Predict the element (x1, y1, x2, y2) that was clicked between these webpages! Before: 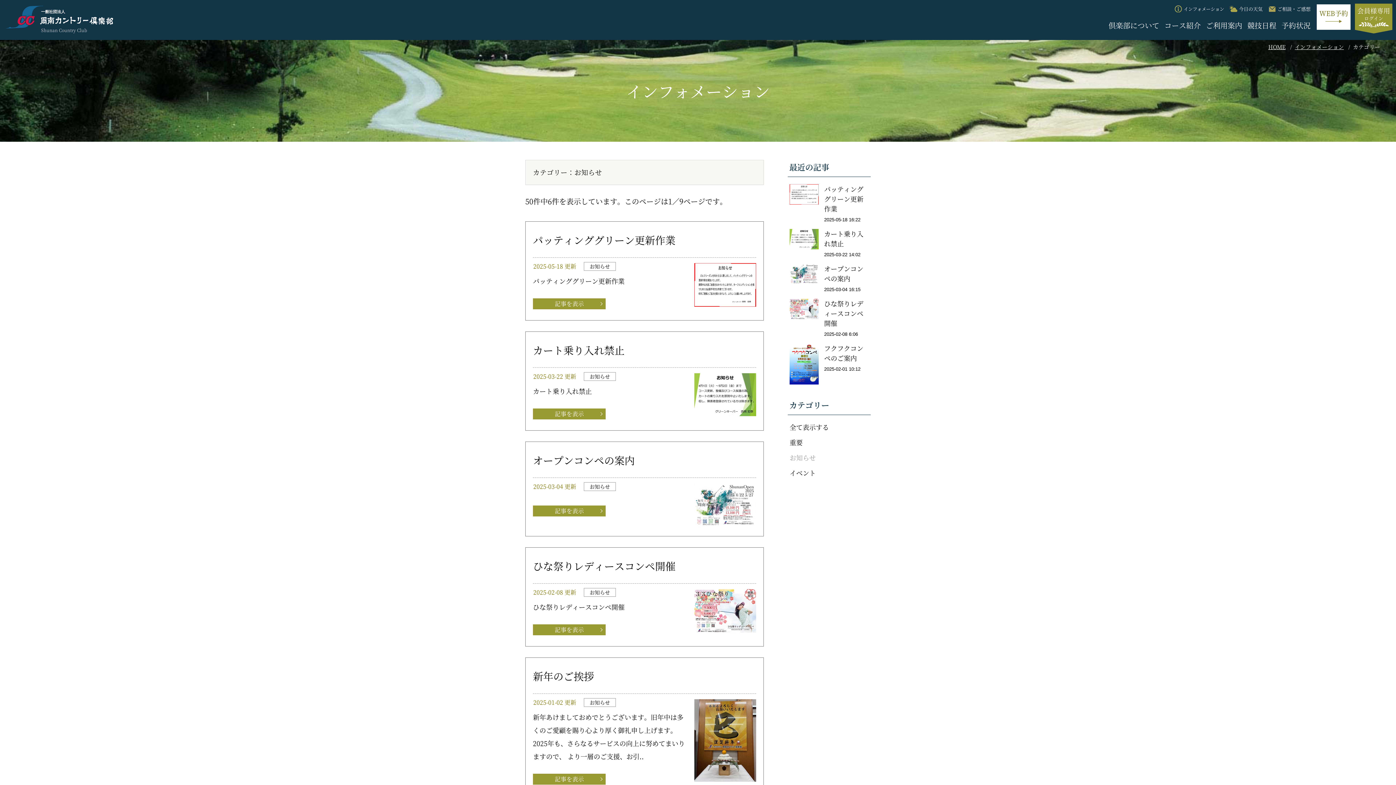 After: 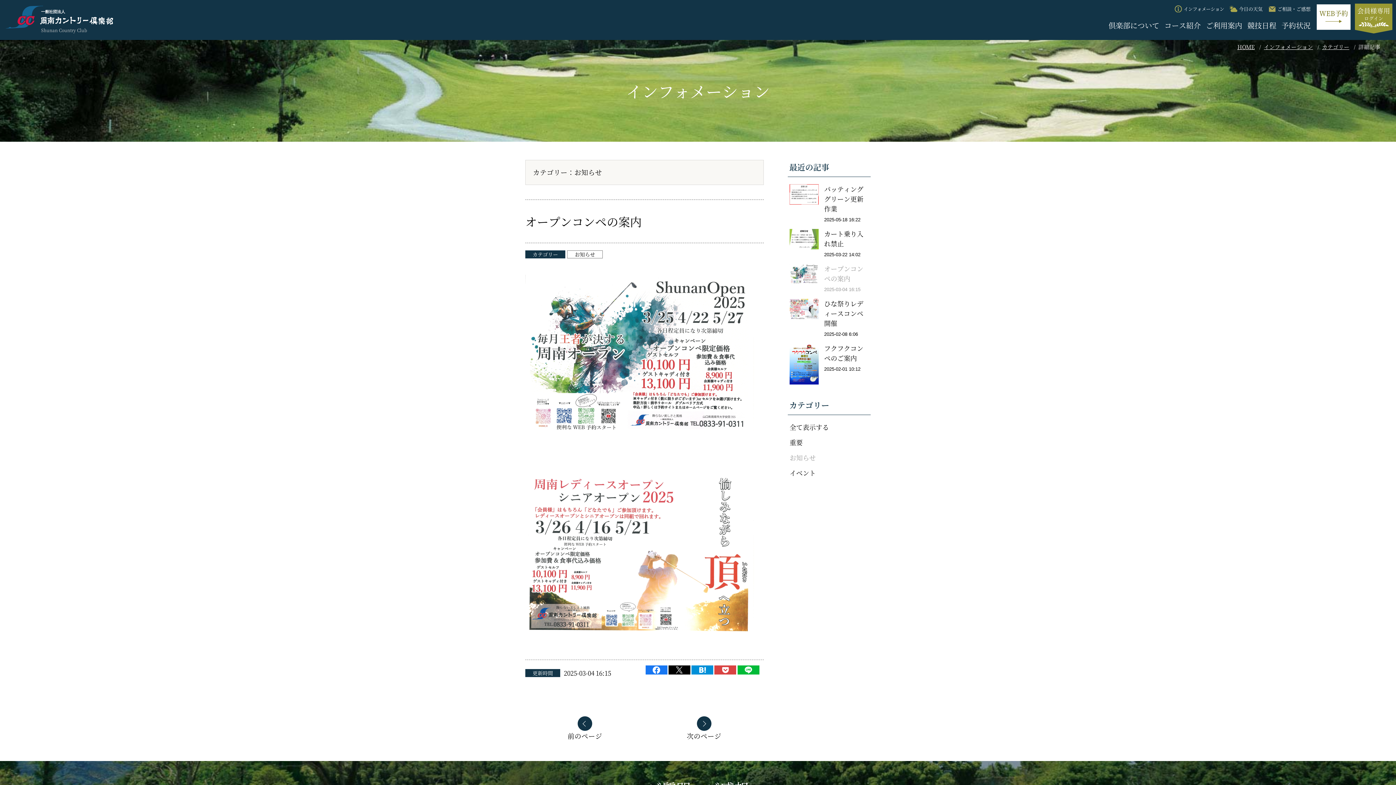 Action: bbox: (694, 483, 756, 527)